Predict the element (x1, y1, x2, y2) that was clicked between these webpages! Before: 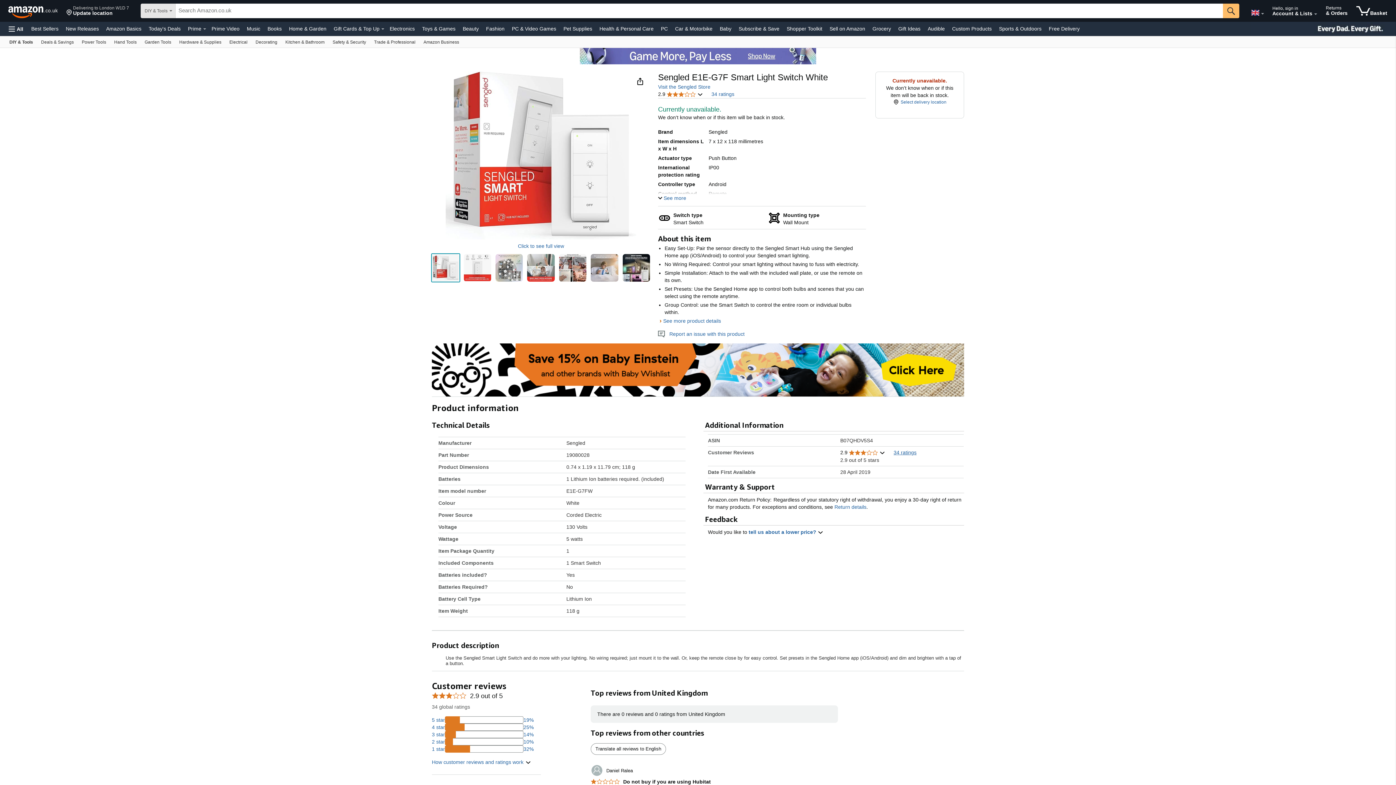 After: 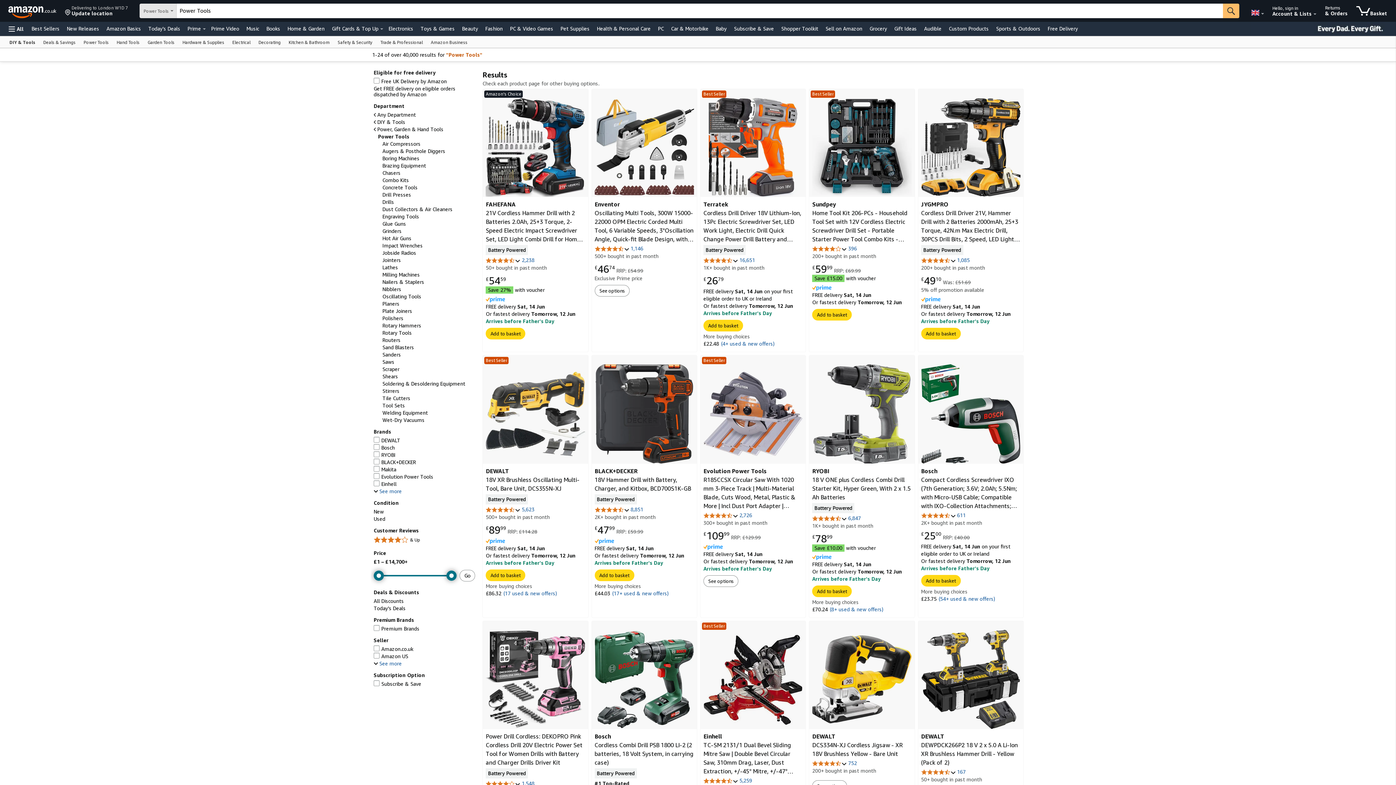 Action: label: Power Tools bbox: (77, 36, 110, 47)